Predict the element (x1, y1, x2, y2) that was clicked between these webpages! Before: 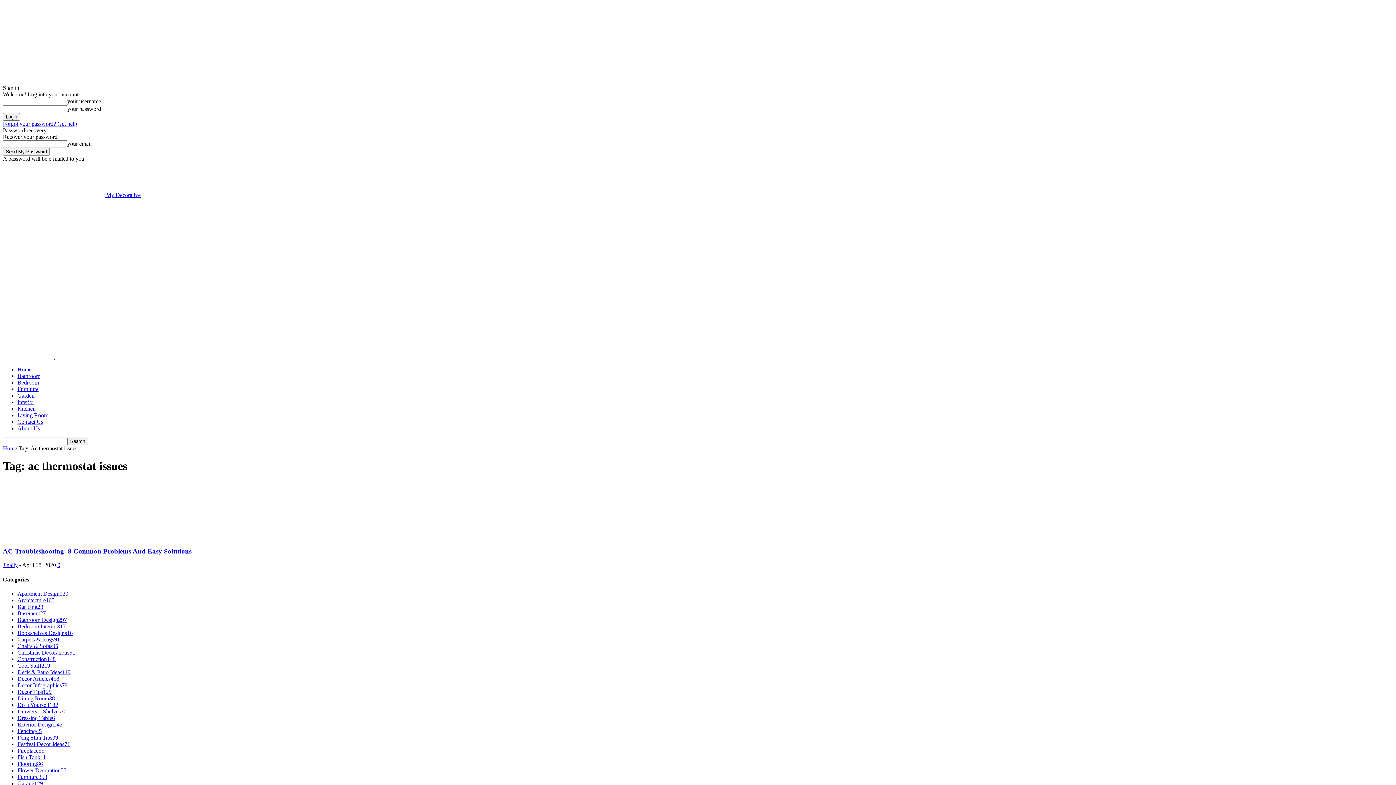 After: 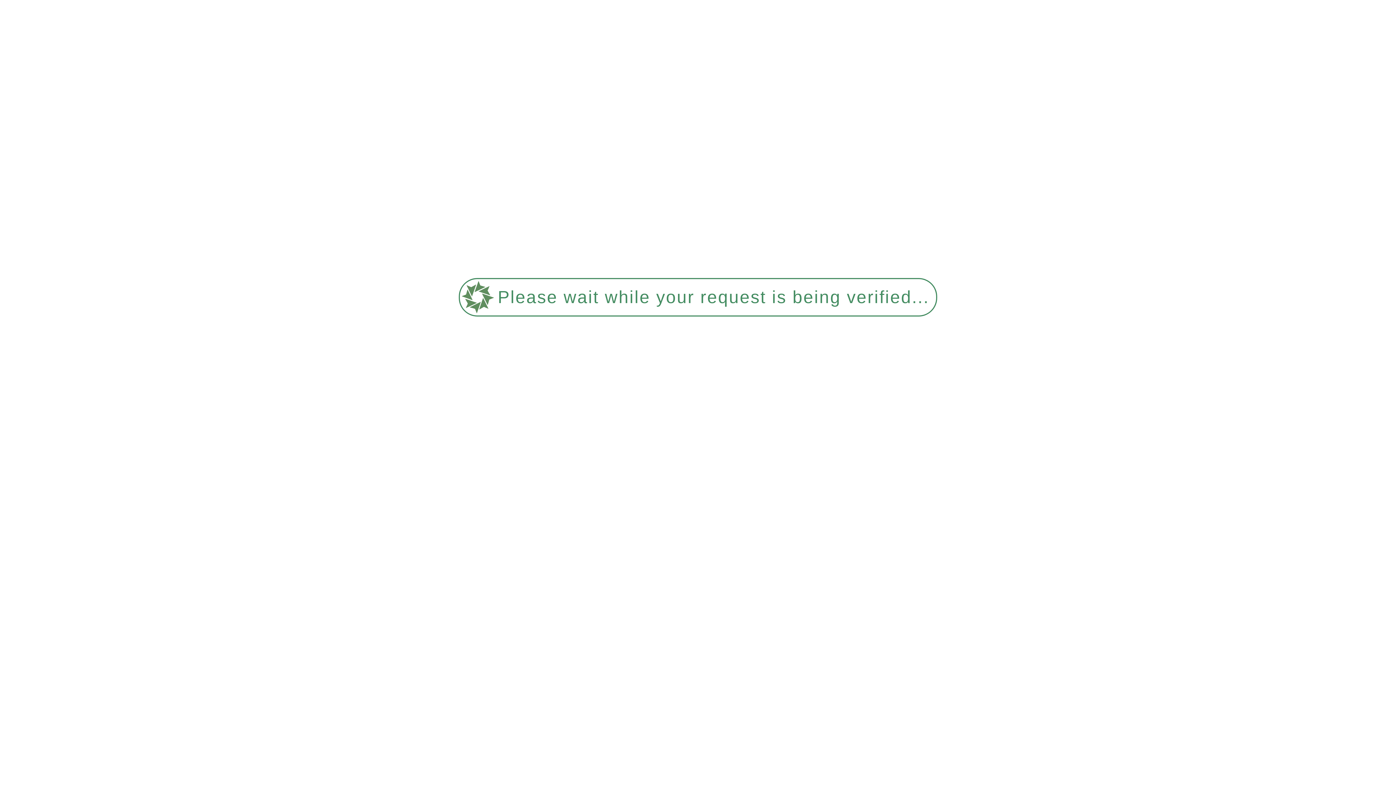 Action: bbox: (2, 354, 55, 360) label: Logo